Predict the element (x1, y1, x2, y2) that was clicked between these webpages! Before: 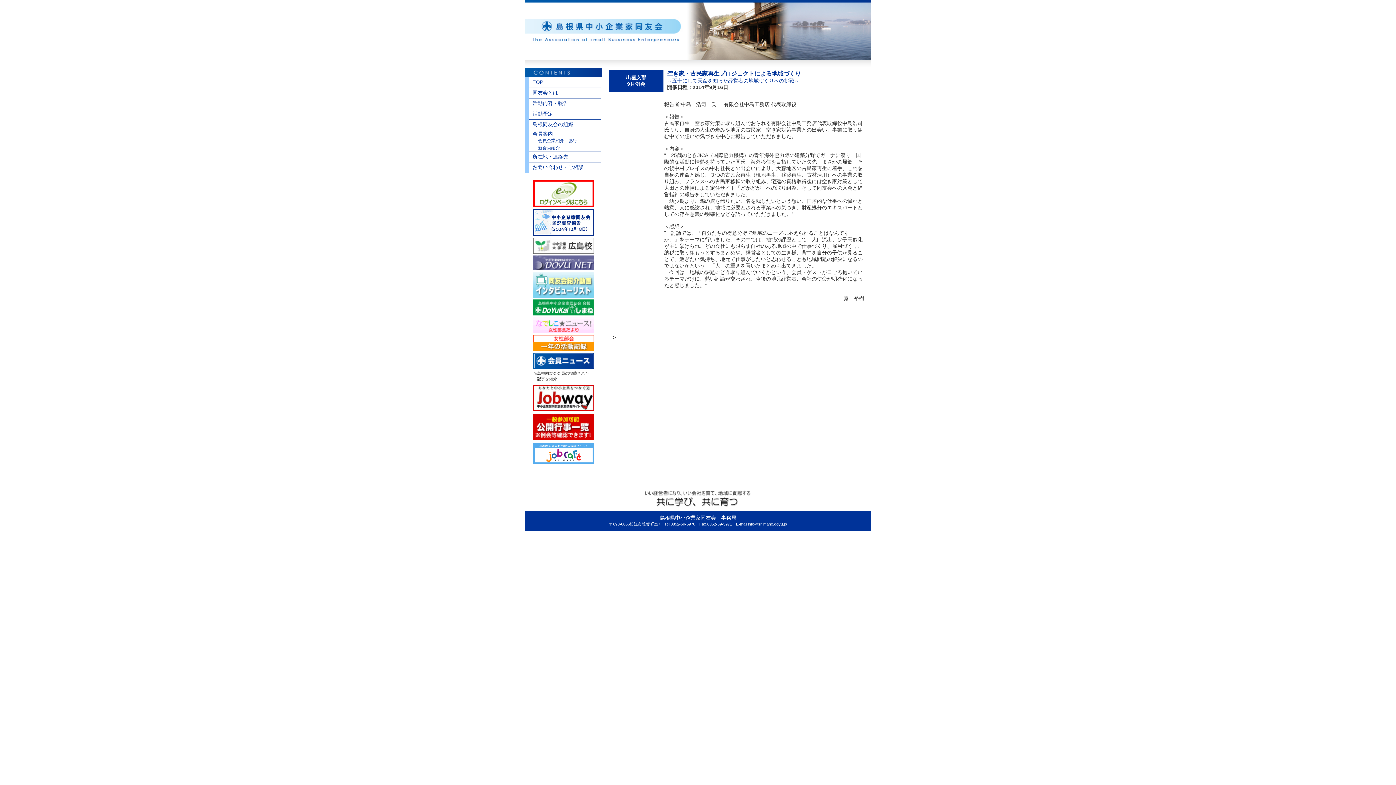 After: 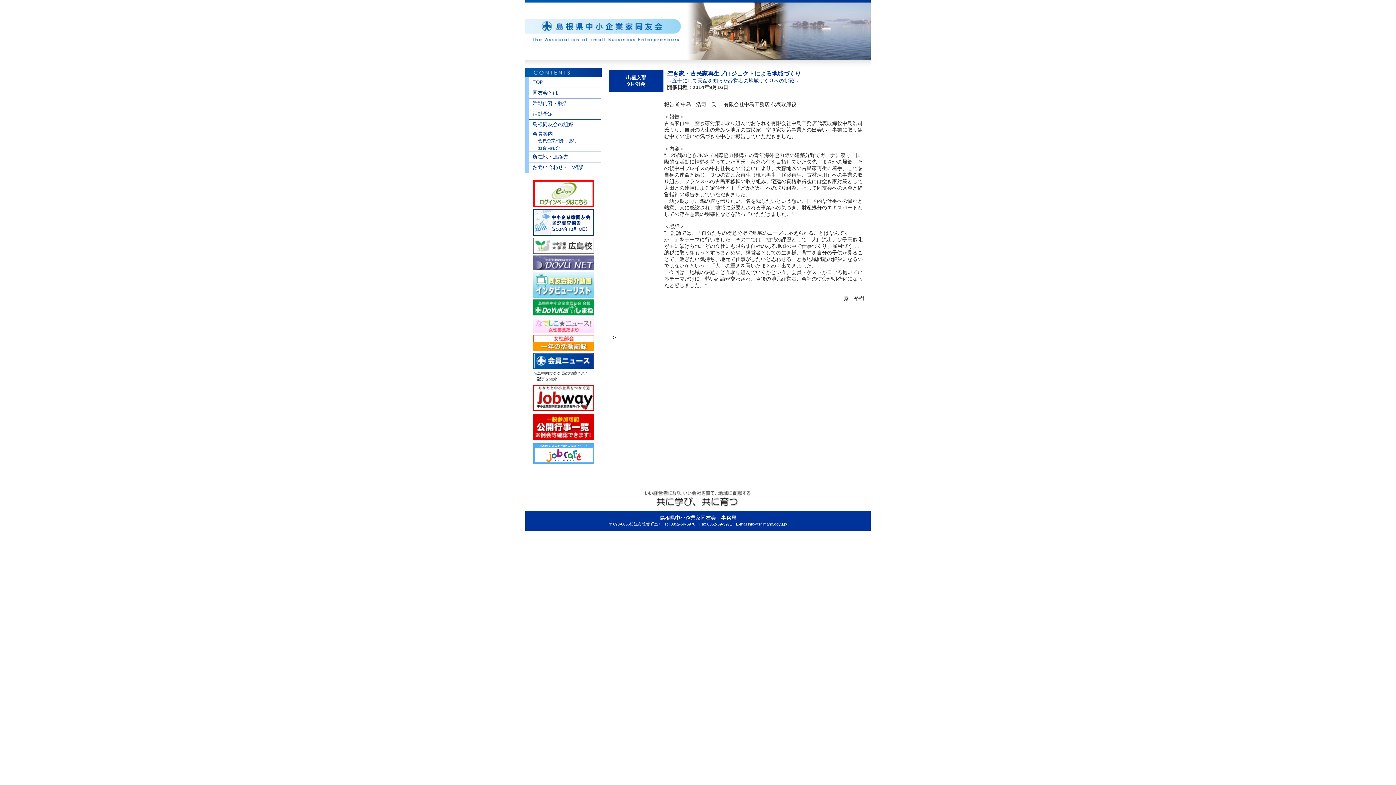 Action: bbox: (533, 202, 594, 208)